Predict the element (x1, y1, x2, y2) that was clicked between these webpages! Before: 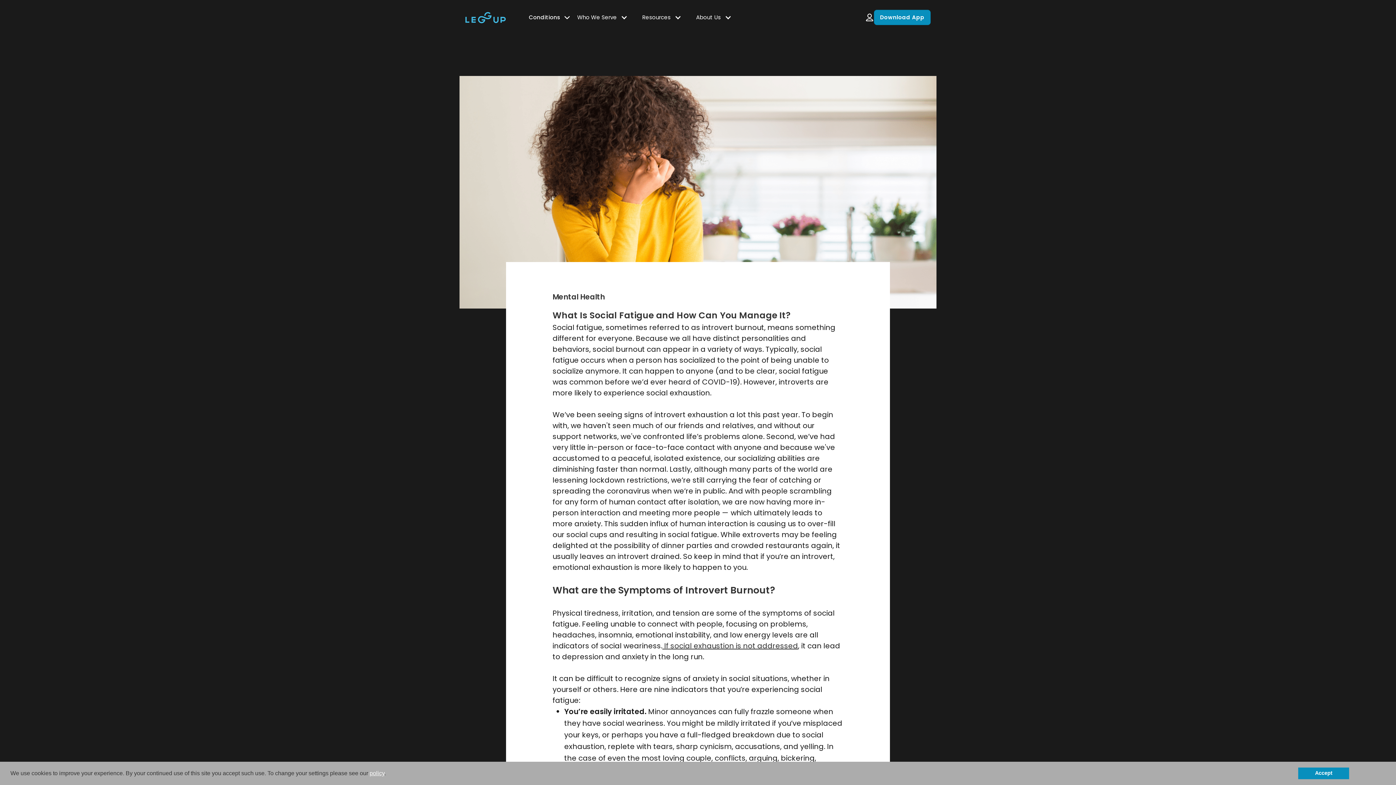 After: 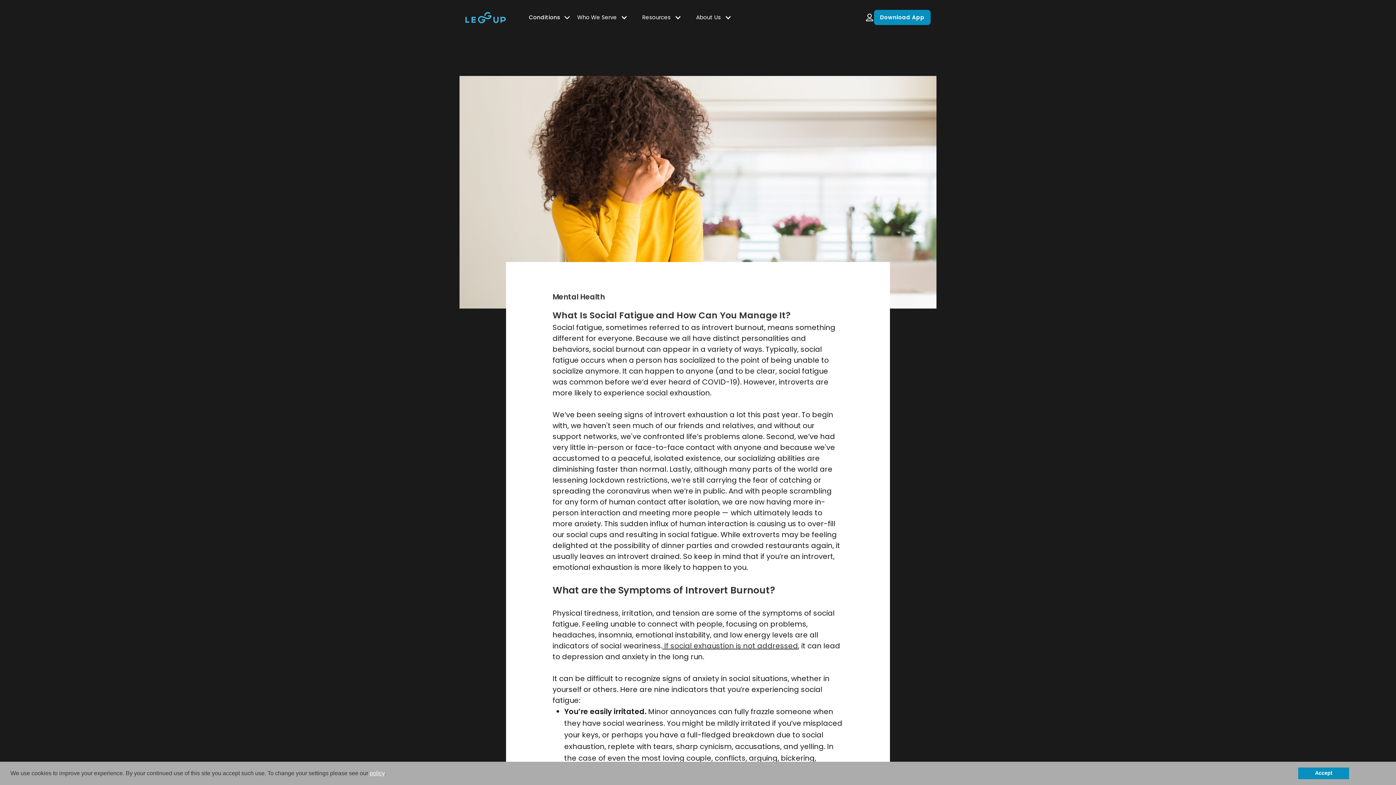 Action: label: policy bbox: (369, 770, 384, 776)